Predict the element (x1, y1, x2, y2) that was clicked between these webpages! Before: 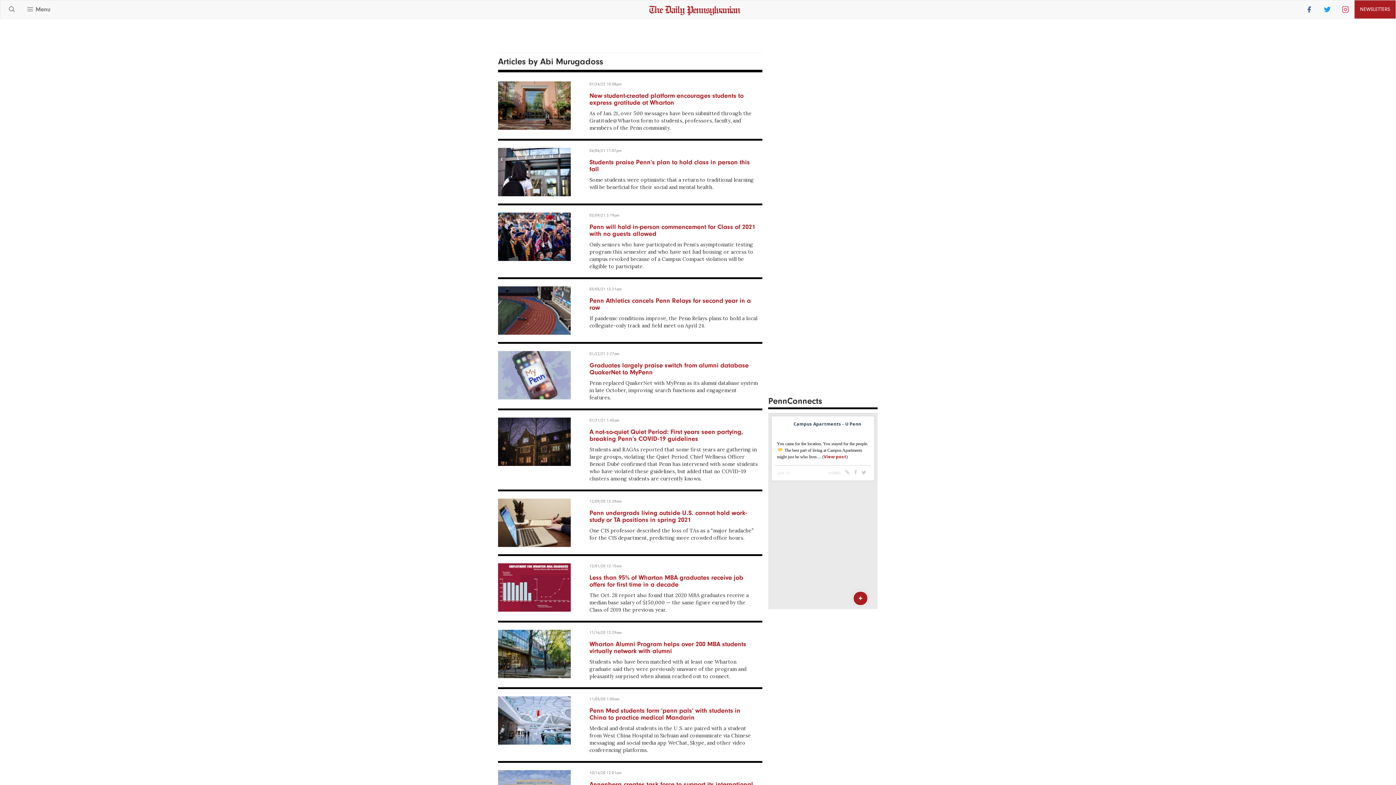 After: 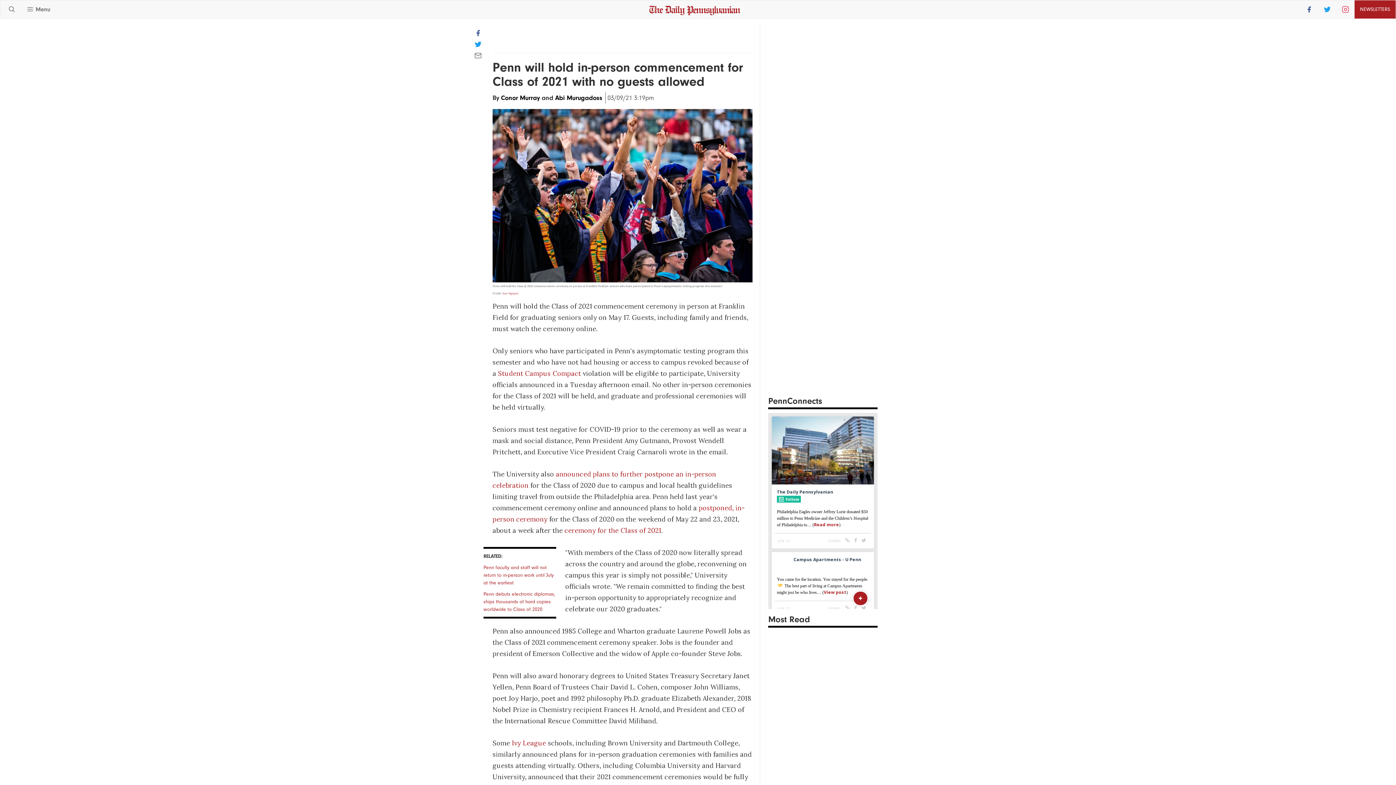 Action: bbox: (589, 223, 755, 237) label: Penn will hold in-person commencement for Class of 2021 with no guests allowed